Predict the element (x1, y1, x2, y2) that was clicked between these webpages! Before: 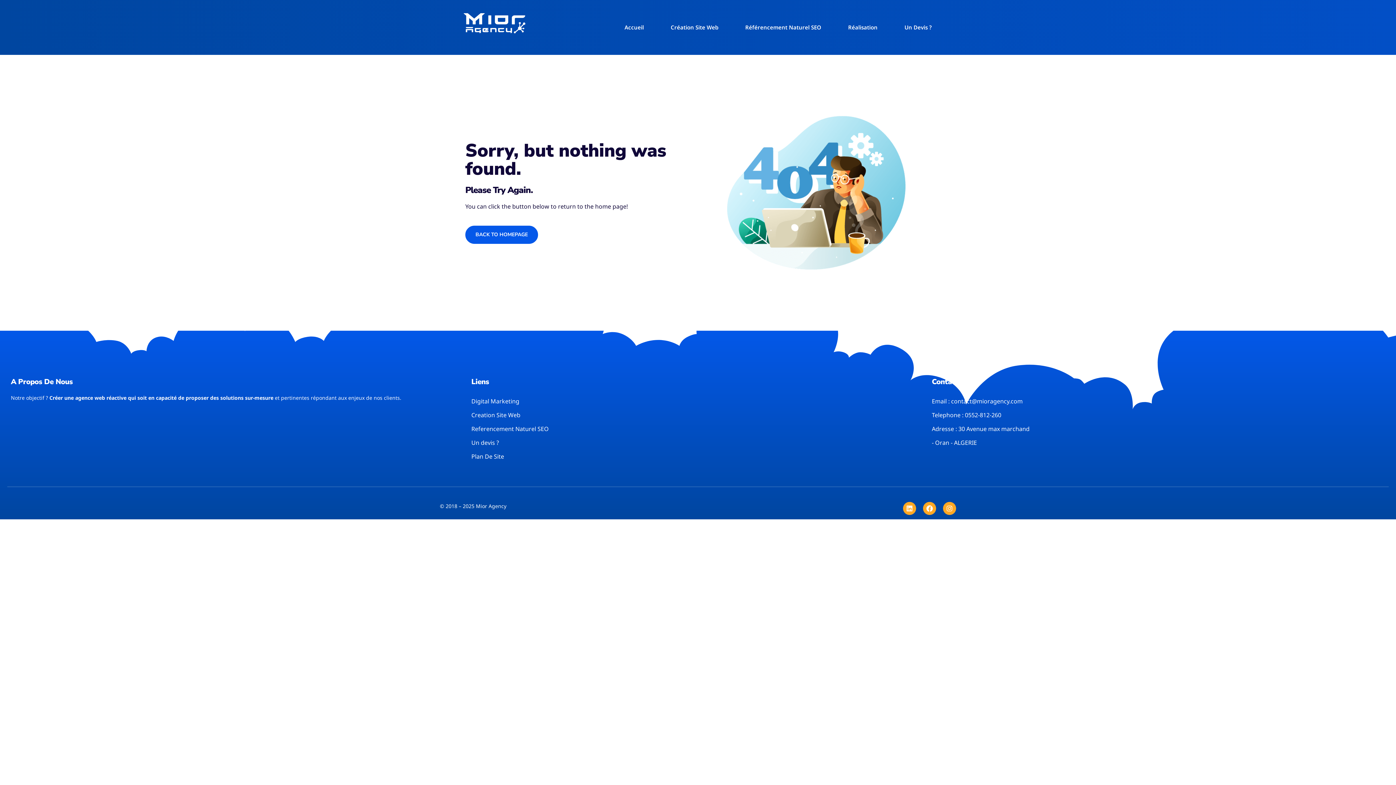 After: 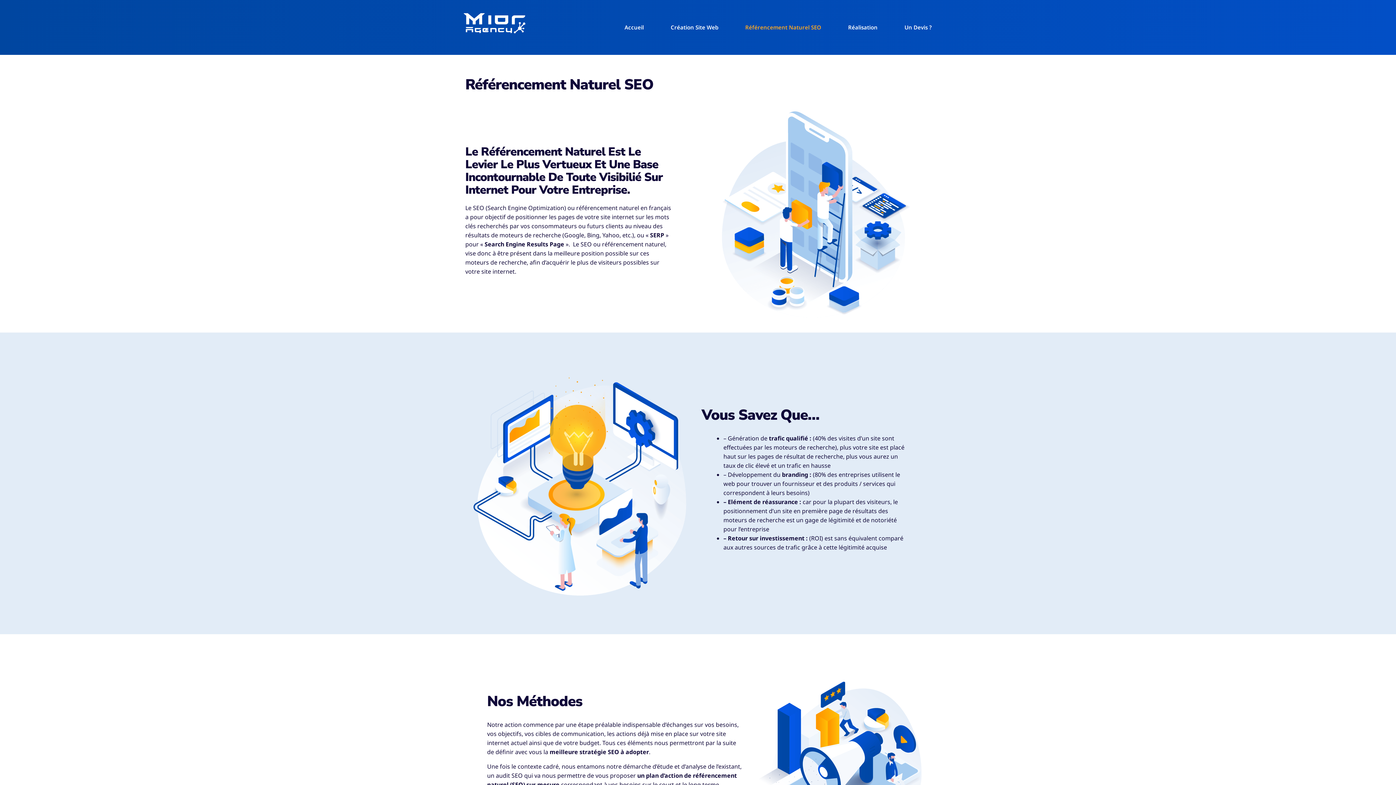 Action: label: Référencement Naturel SEO bbox: (736, 16, 830, 38)